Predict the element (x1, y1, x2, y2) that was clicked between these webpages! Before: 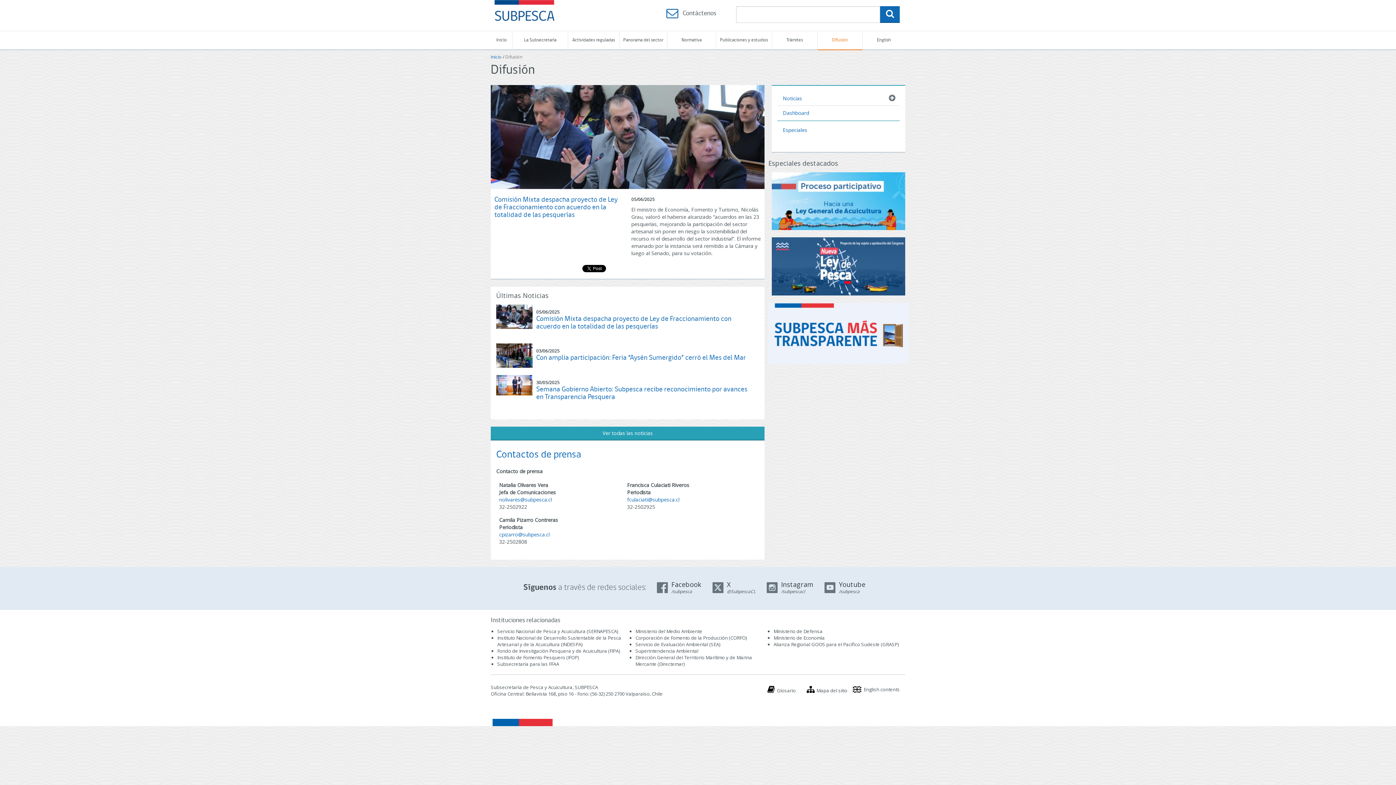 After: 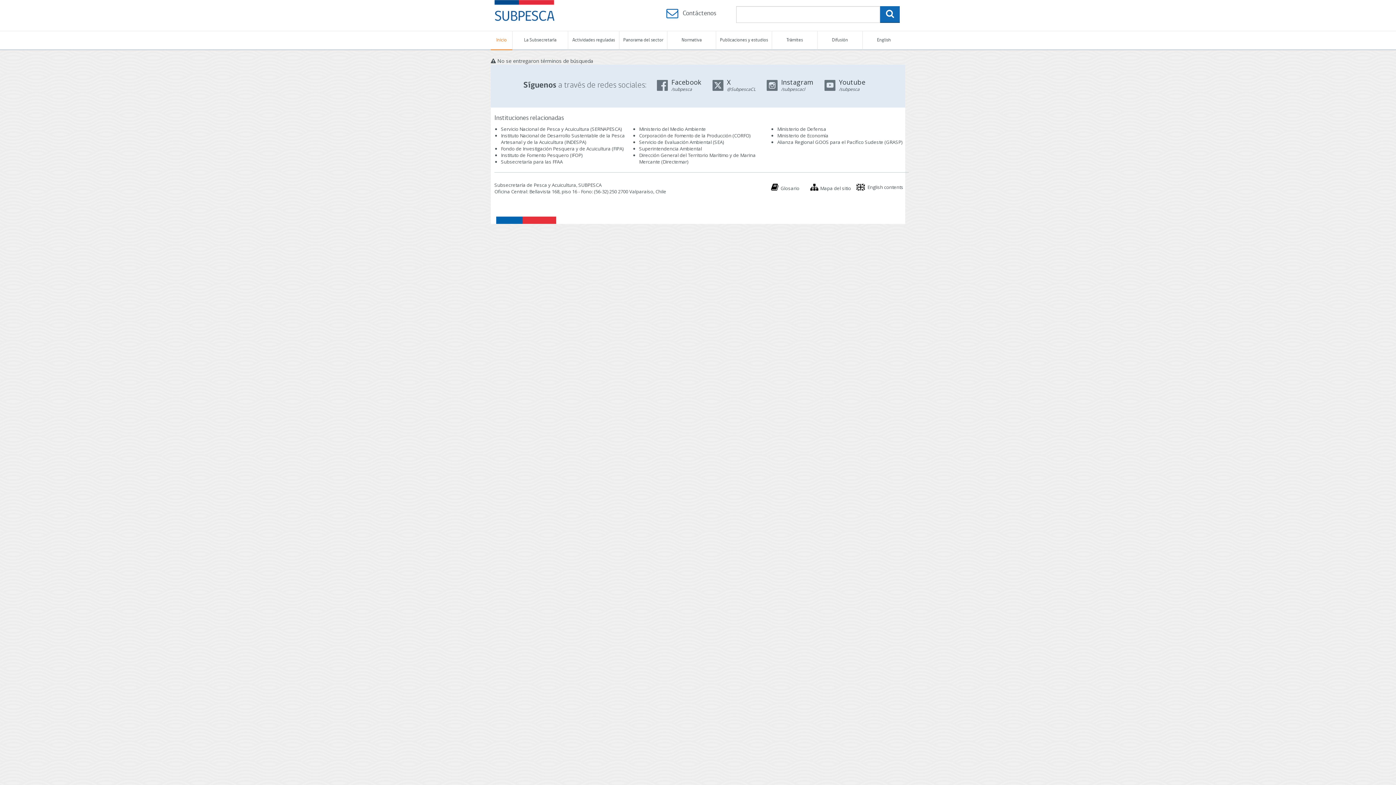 Action: label: buscar bbox: (880, 6, 900, 22)